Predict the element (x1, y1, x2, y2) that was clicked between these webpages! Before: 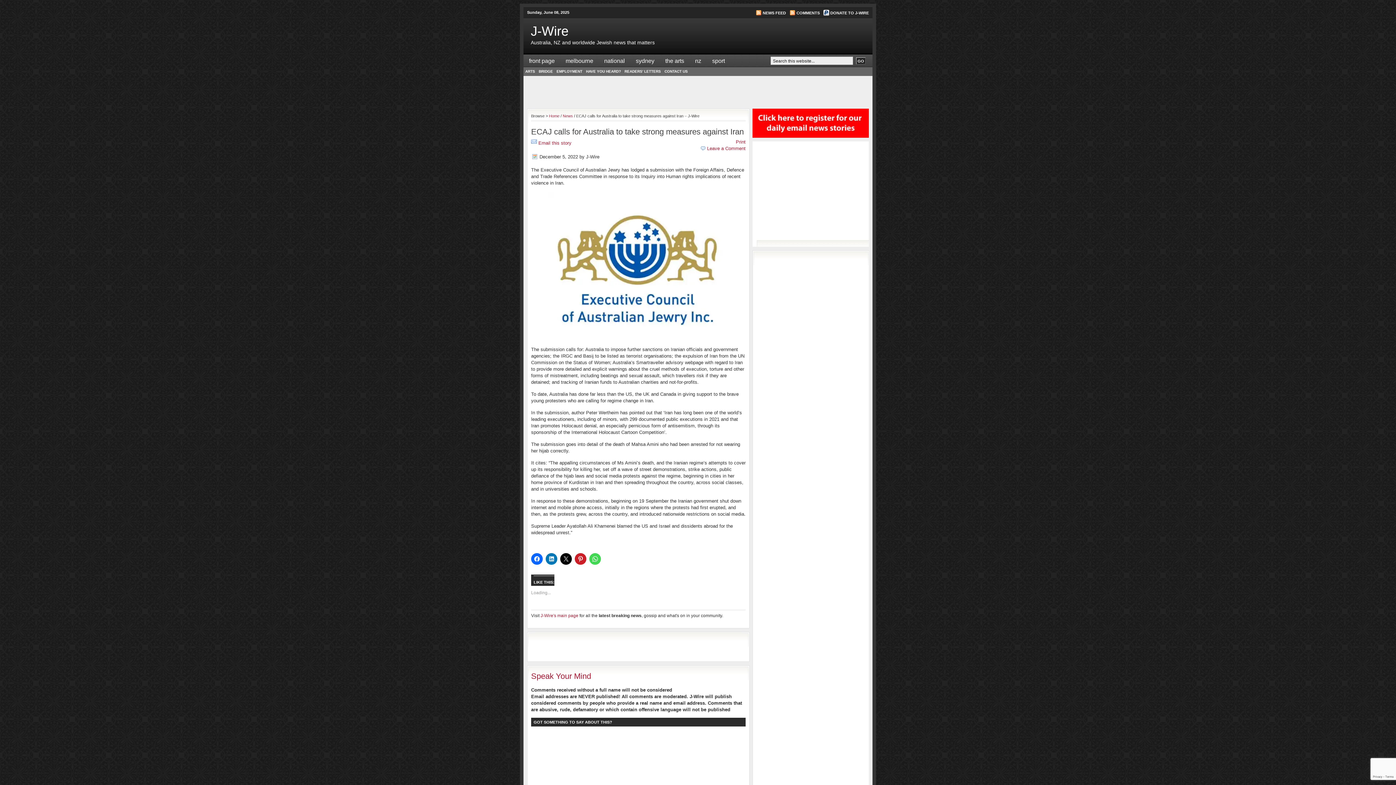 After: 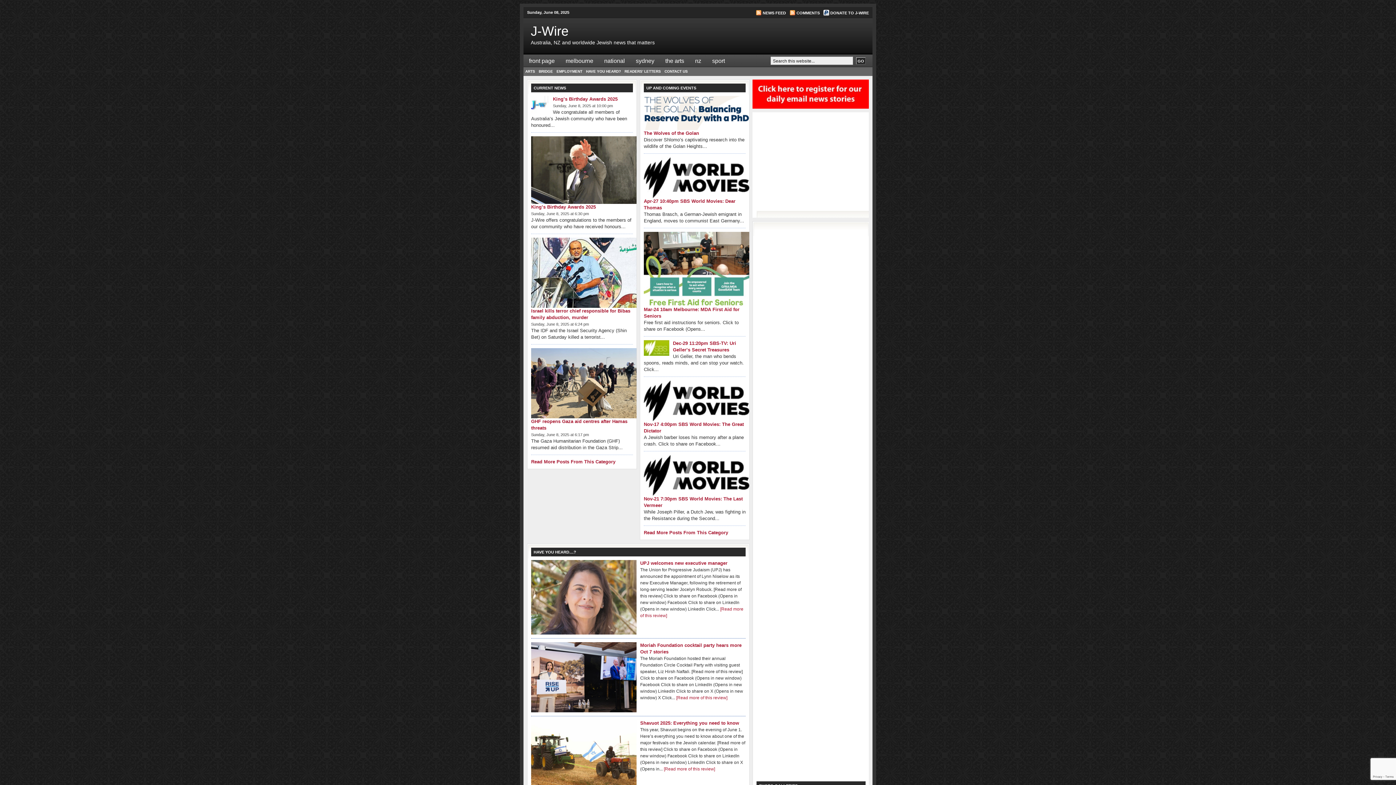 Action: label: melbourne bbox: (560, 54, 598, 67)